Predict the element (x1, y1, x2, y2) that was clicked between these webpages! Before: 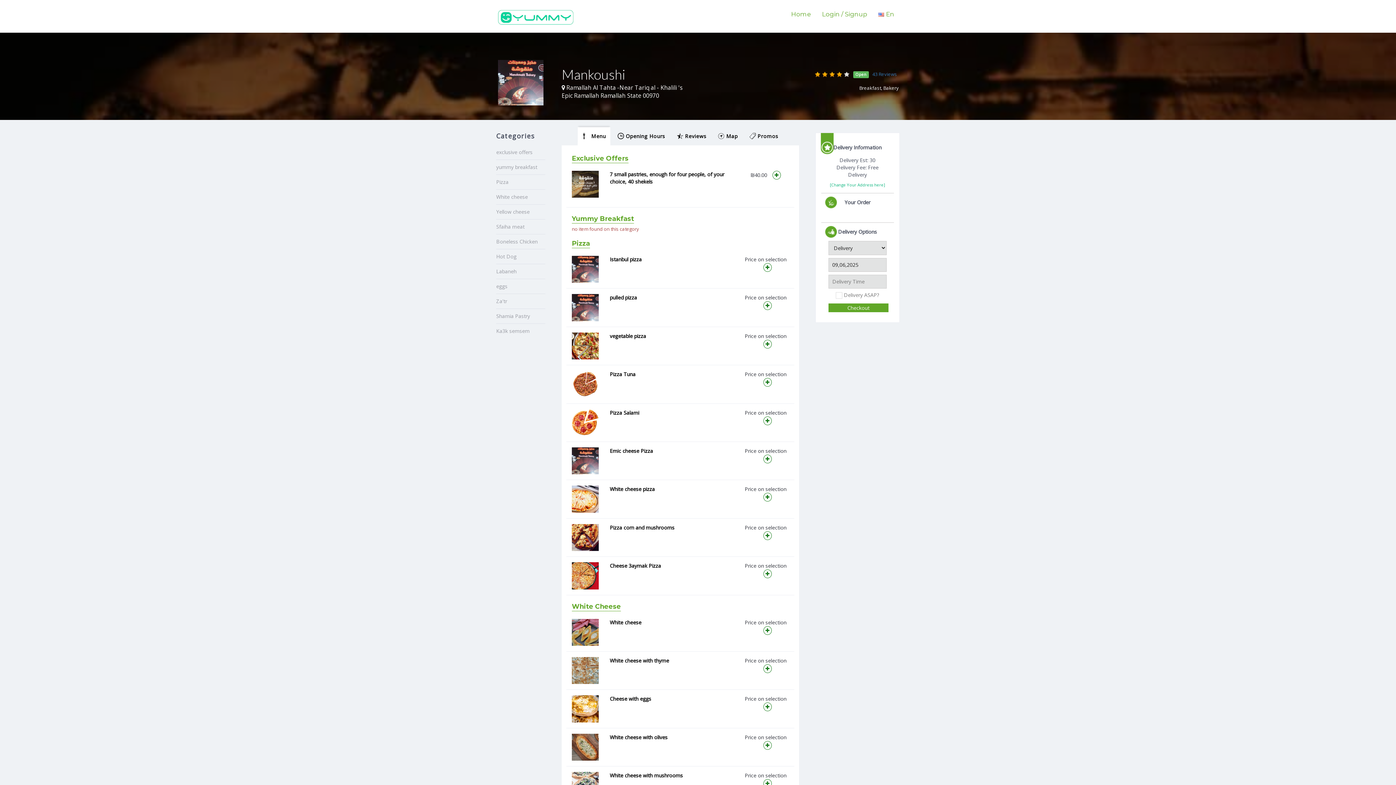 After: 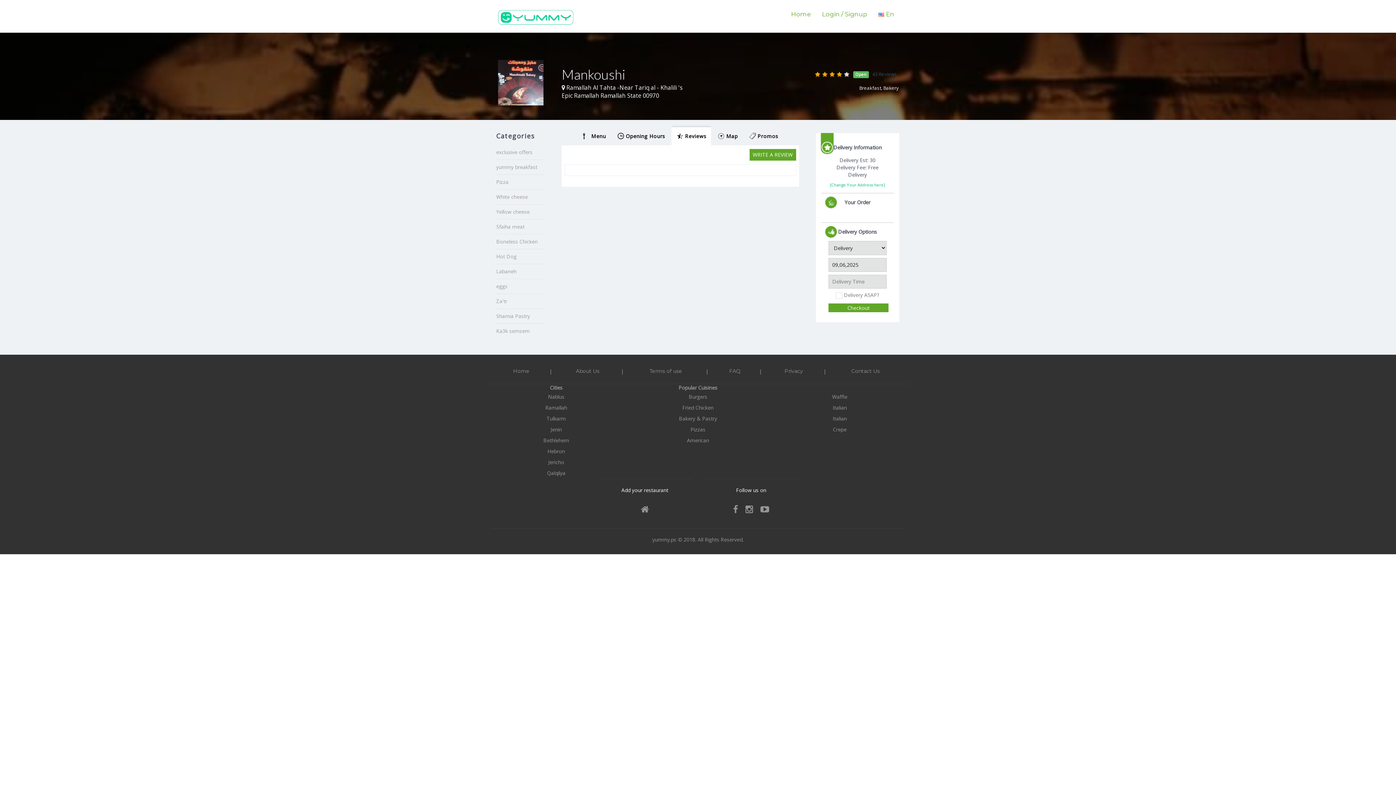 Action: label: 43 Reviews bbox: (872, 70, 897, 77)